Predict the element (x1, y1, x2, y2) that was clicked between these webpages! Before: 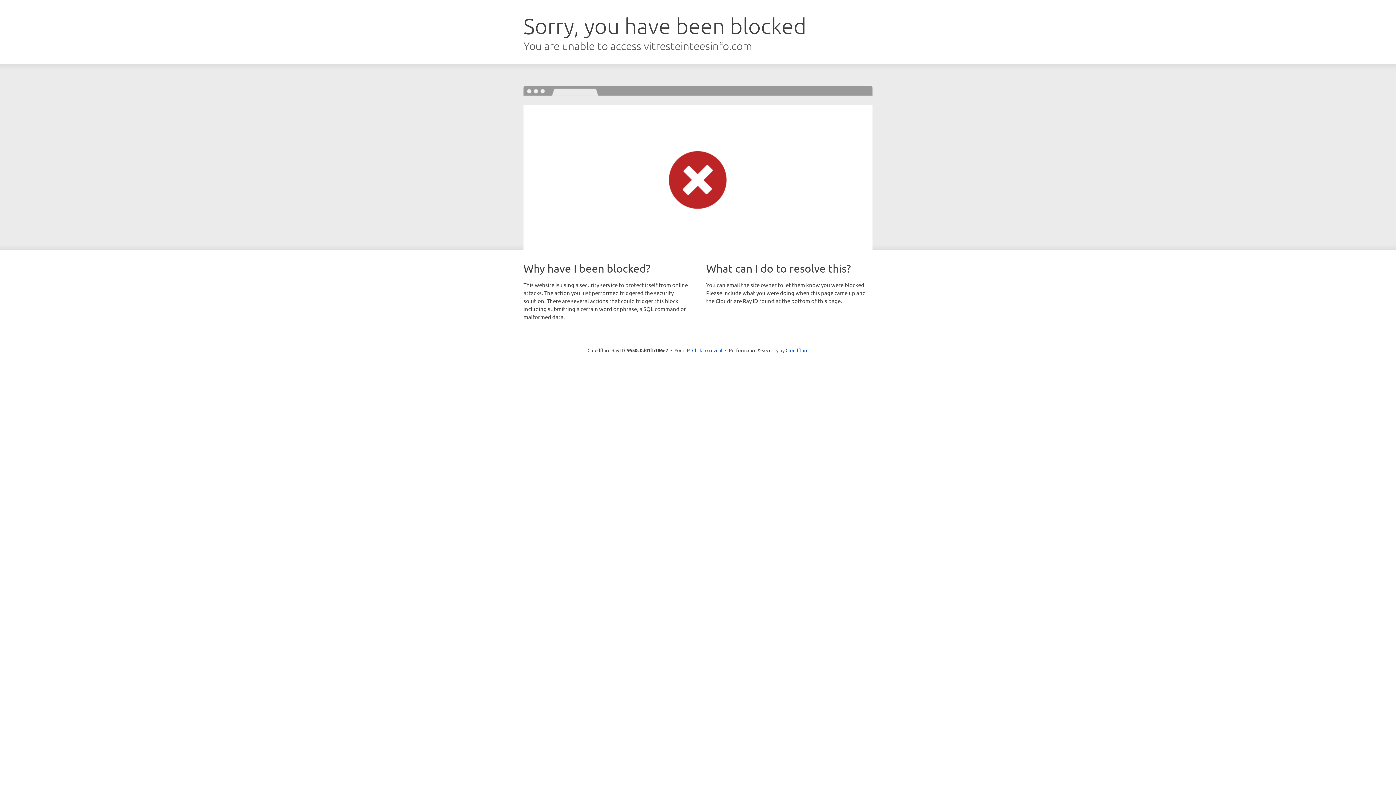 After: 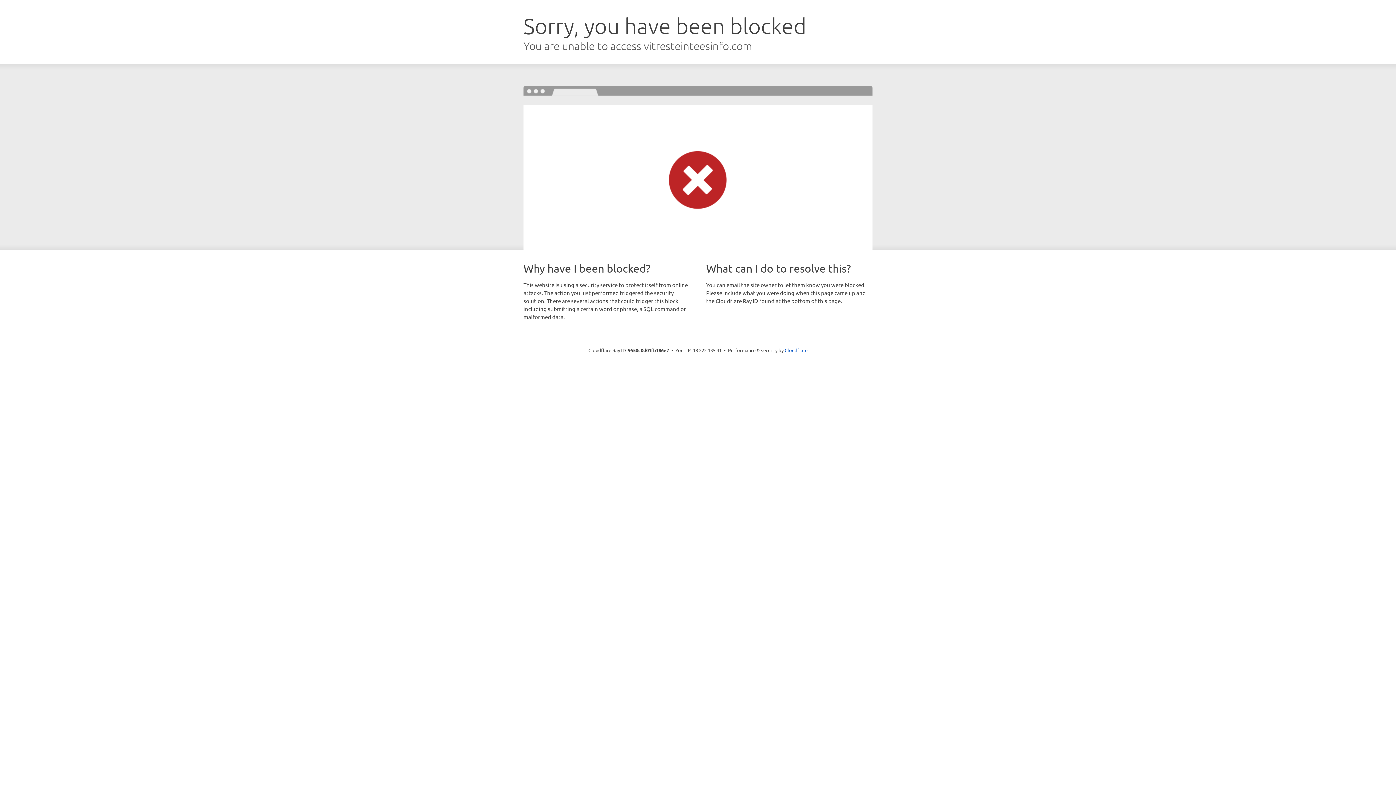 Action: bbox: (692, 346, 722, 353) label: Click to reveal